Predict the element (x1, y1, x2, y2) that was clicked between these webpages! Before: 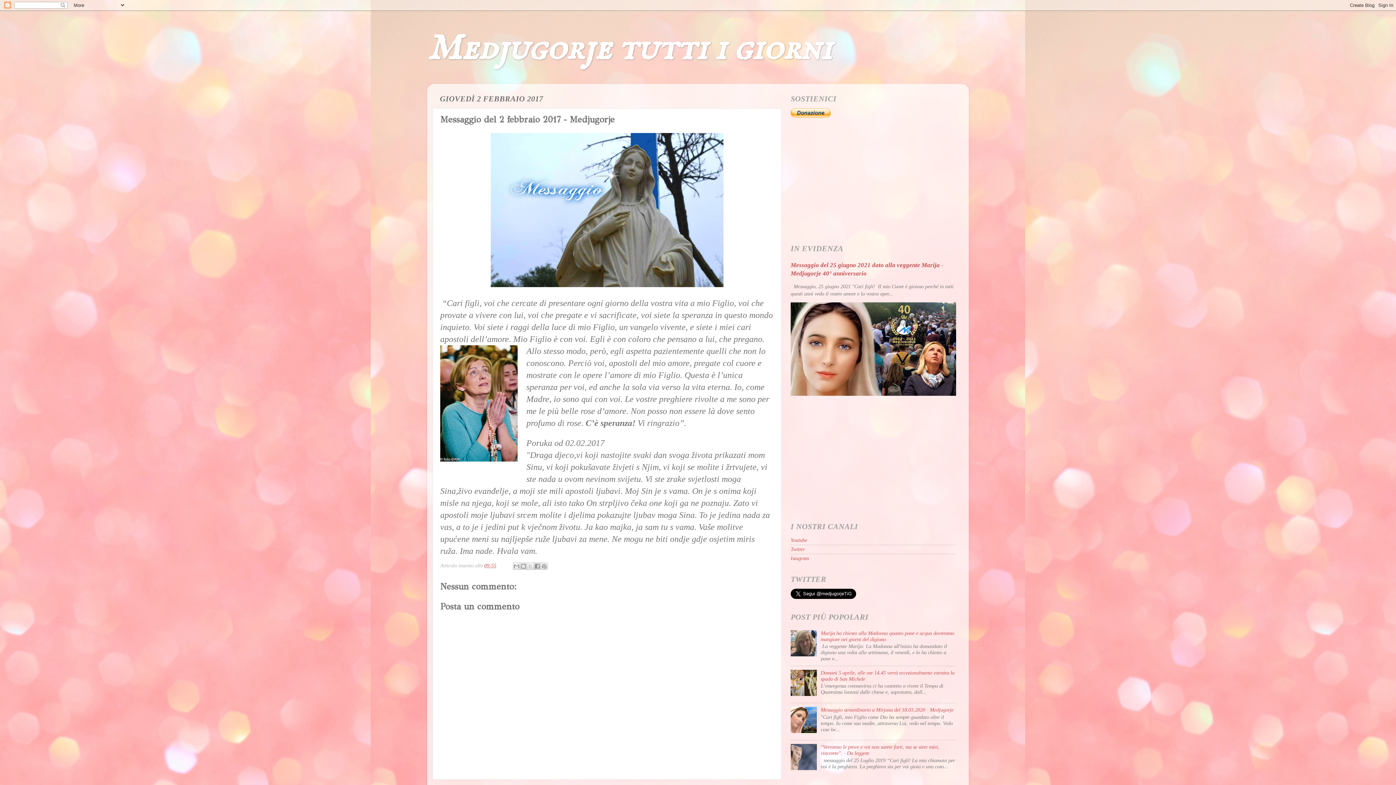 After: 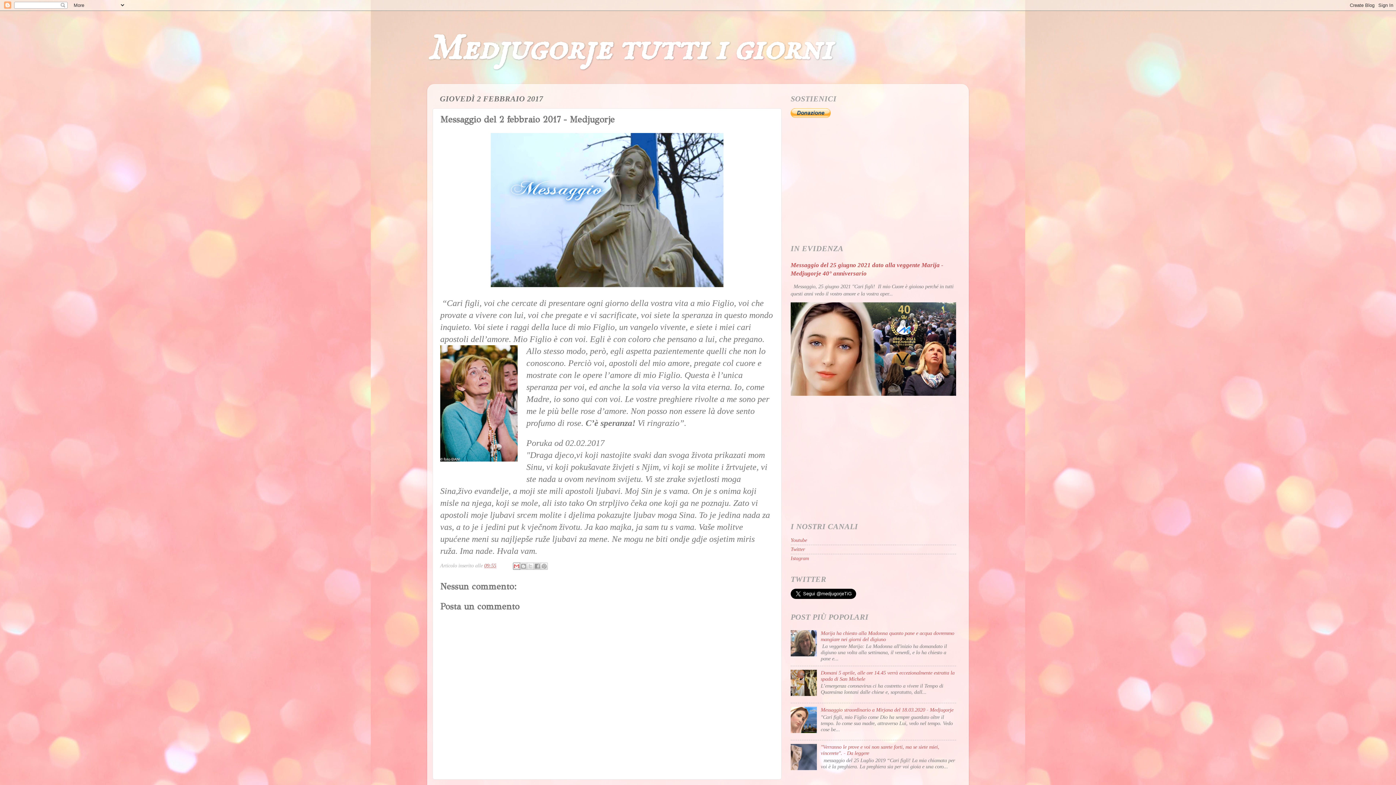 Action: label: Invia tramite email bbox: (513, 562, 520, 570)